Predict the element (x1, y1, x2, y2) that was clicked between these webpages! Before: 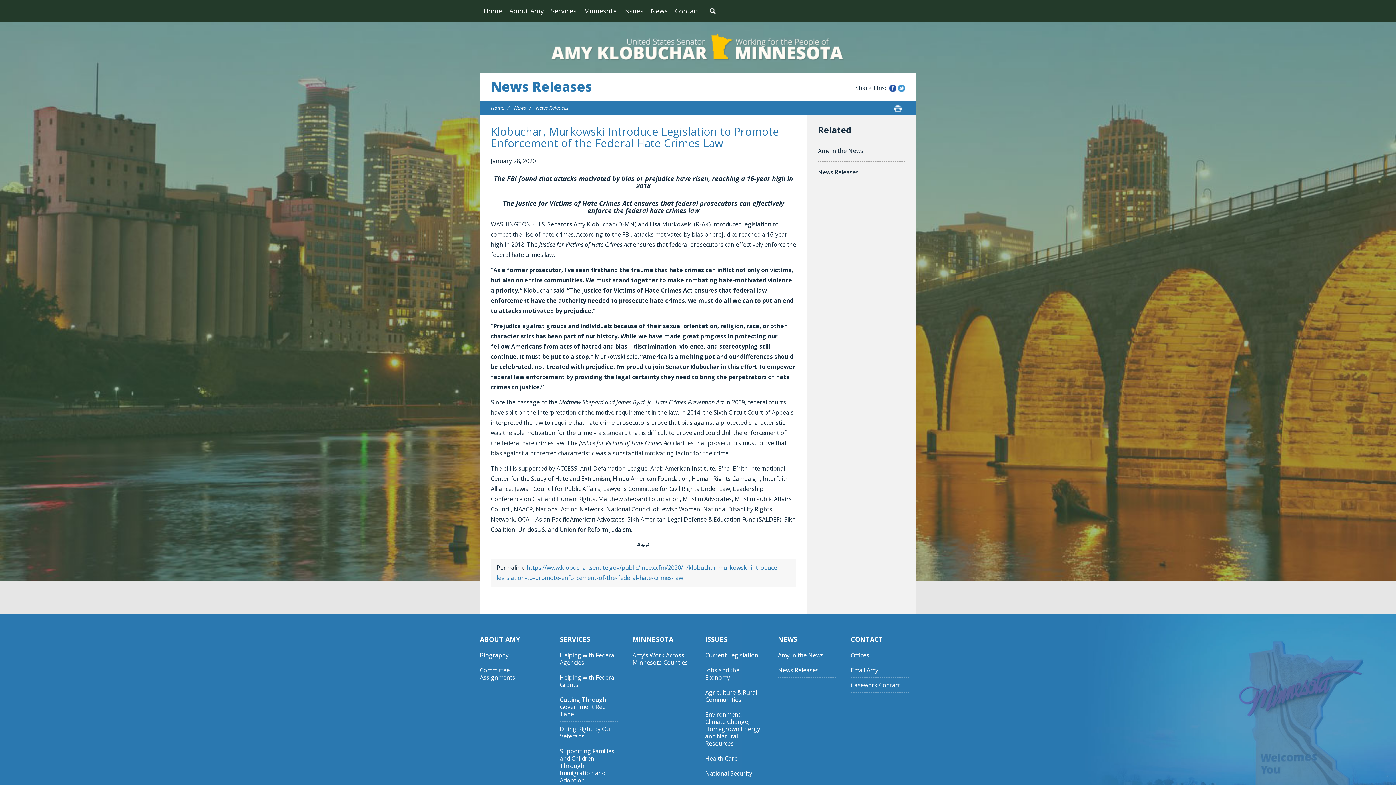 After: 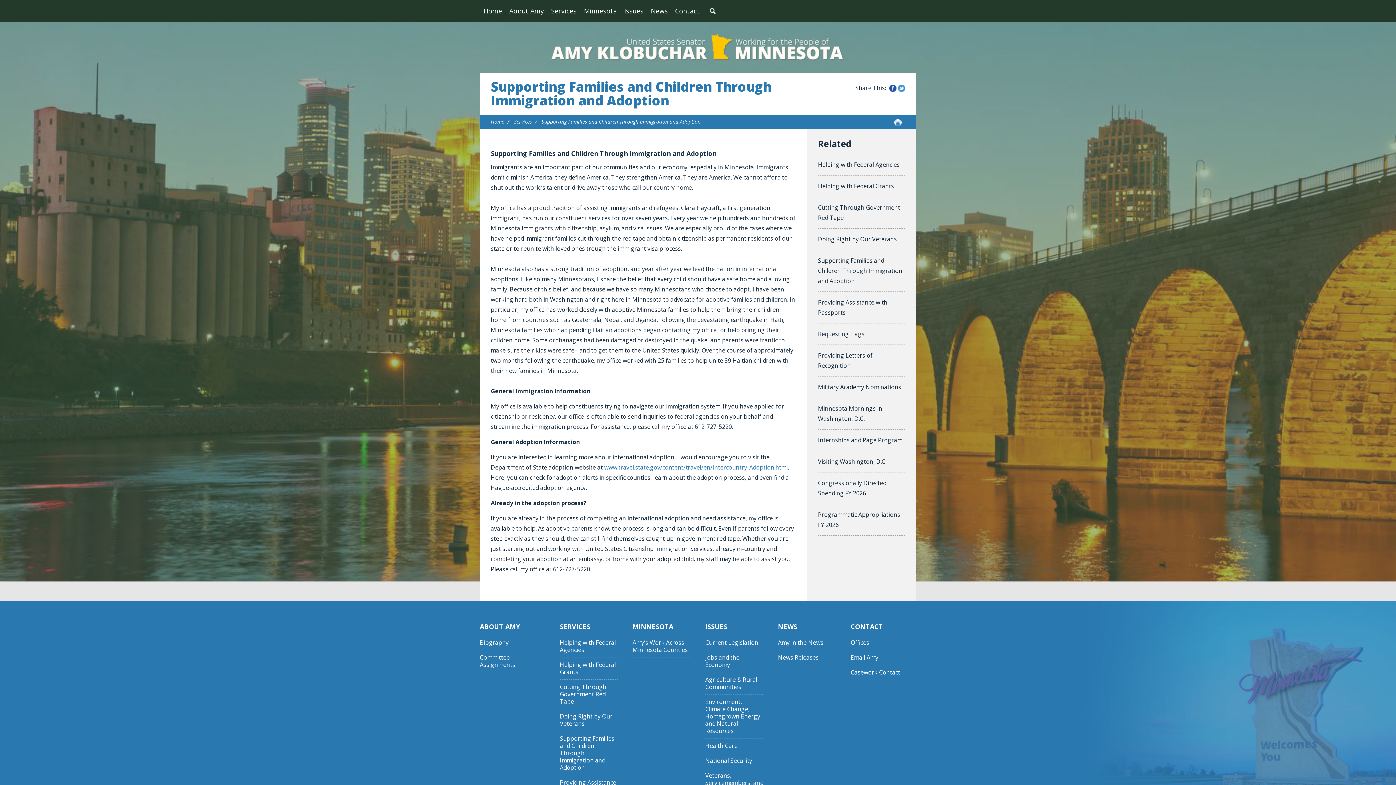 Action: label: Supporting Families and Children Through Immigration and Adoption bbox: (560, 748, 618, 788)